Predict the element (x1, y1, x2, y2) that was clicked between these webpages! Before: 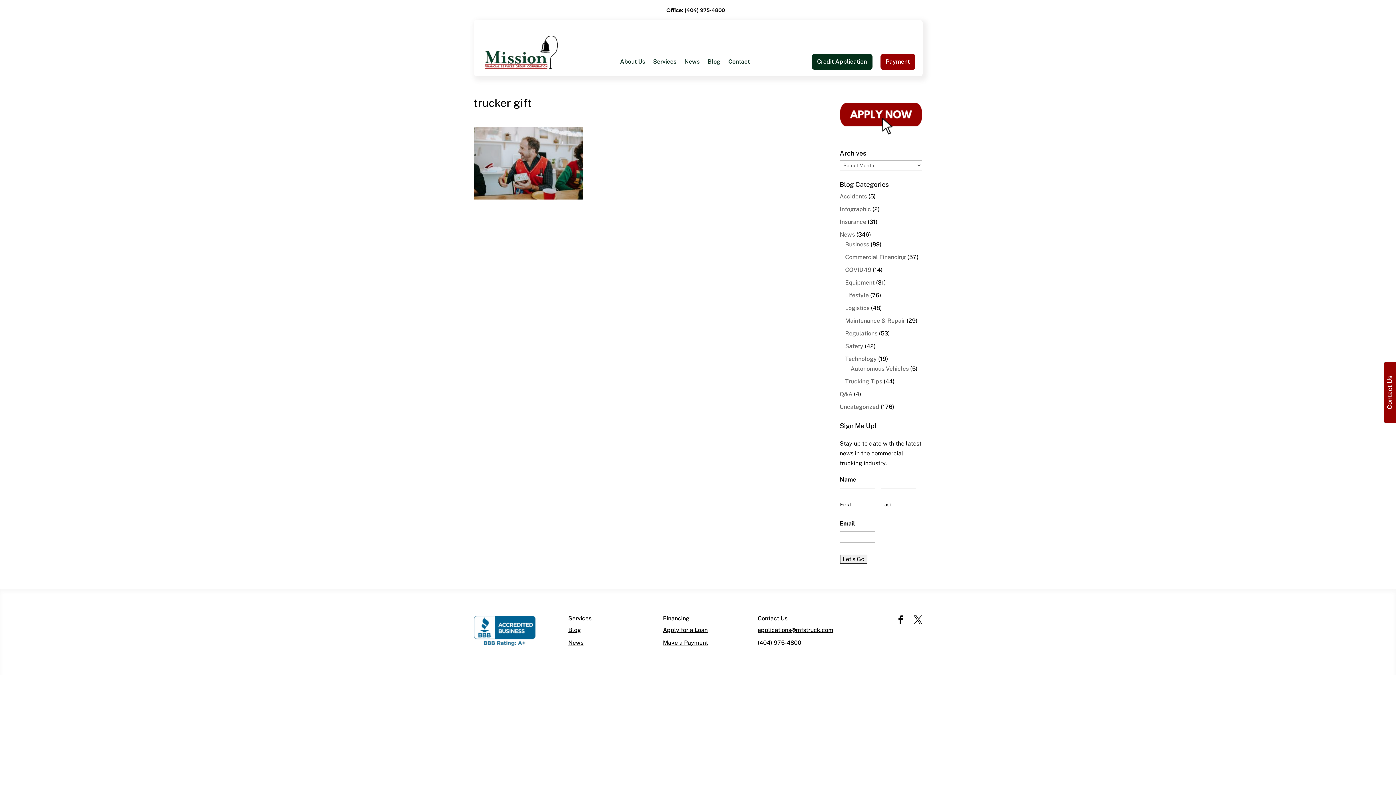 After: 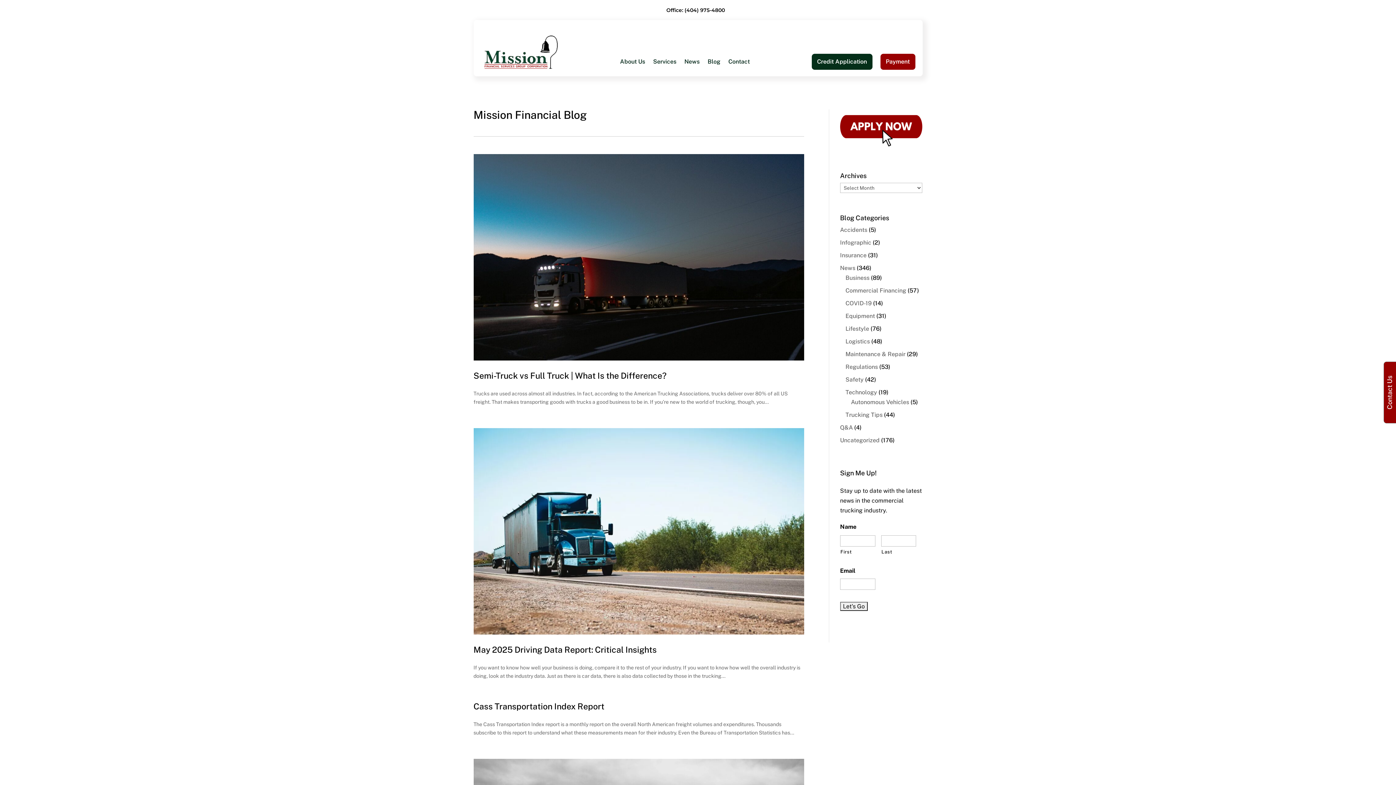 Action: label: Blog bbox: (568, 626, 581, 633)